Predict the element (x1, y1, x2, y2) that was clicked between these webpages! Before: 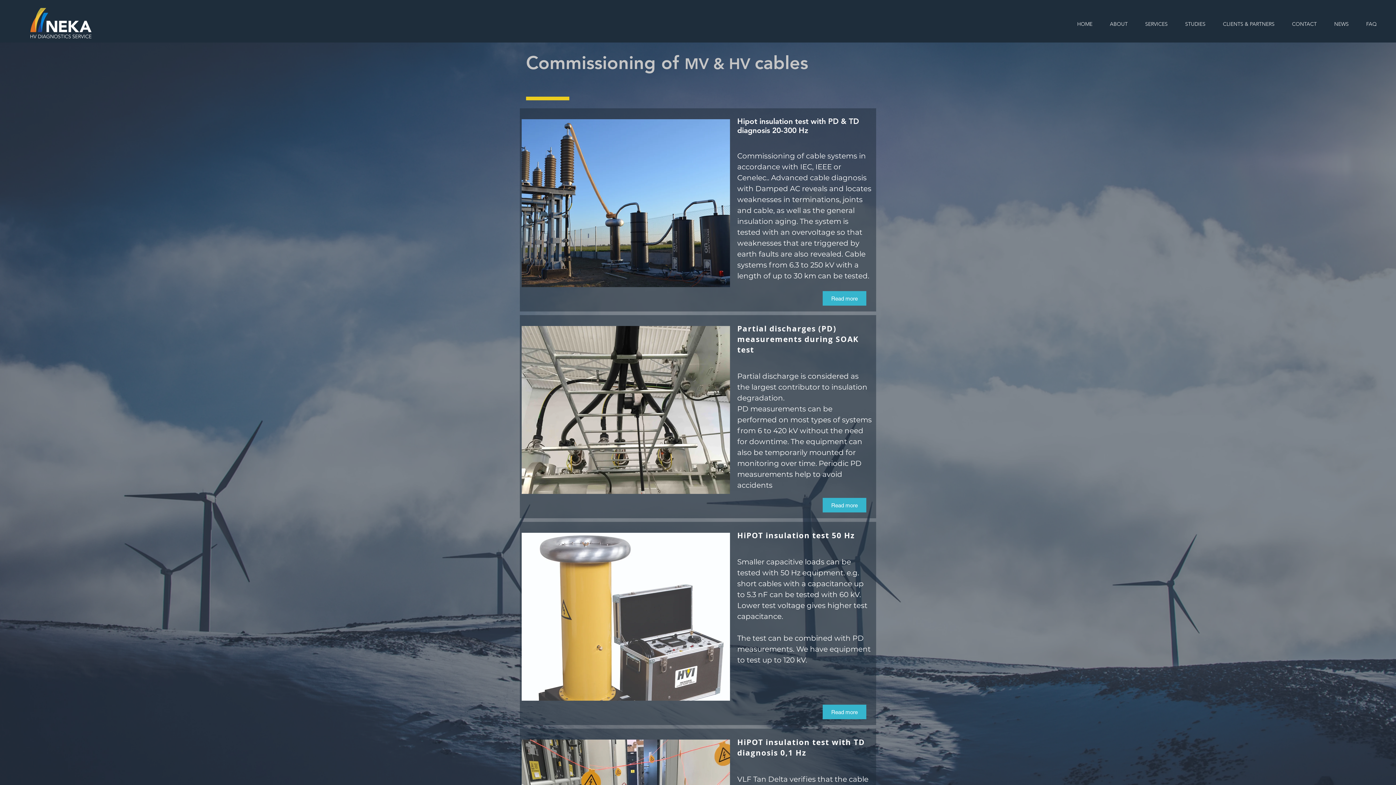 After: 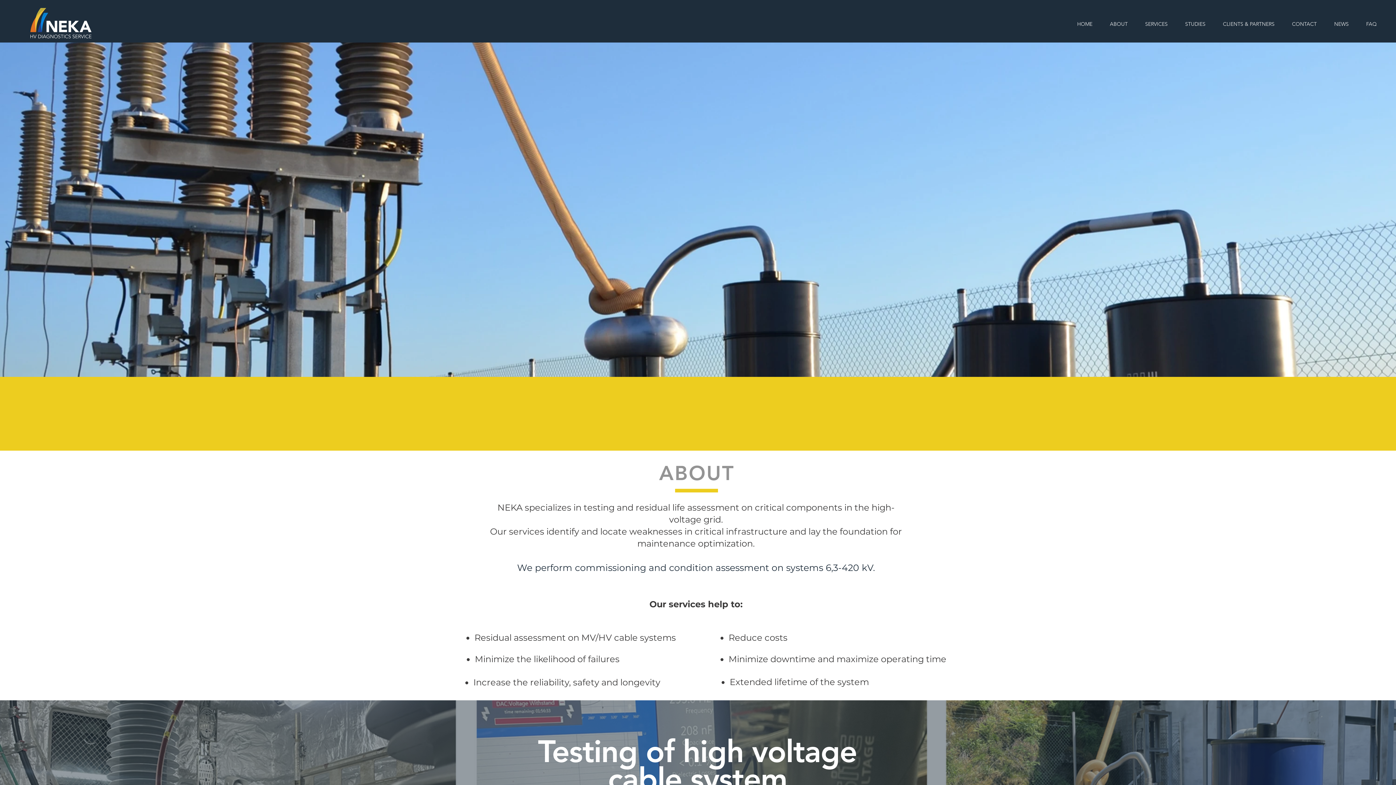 Action: bbox: (1104, 17, 1140, 30) label: ABOUT